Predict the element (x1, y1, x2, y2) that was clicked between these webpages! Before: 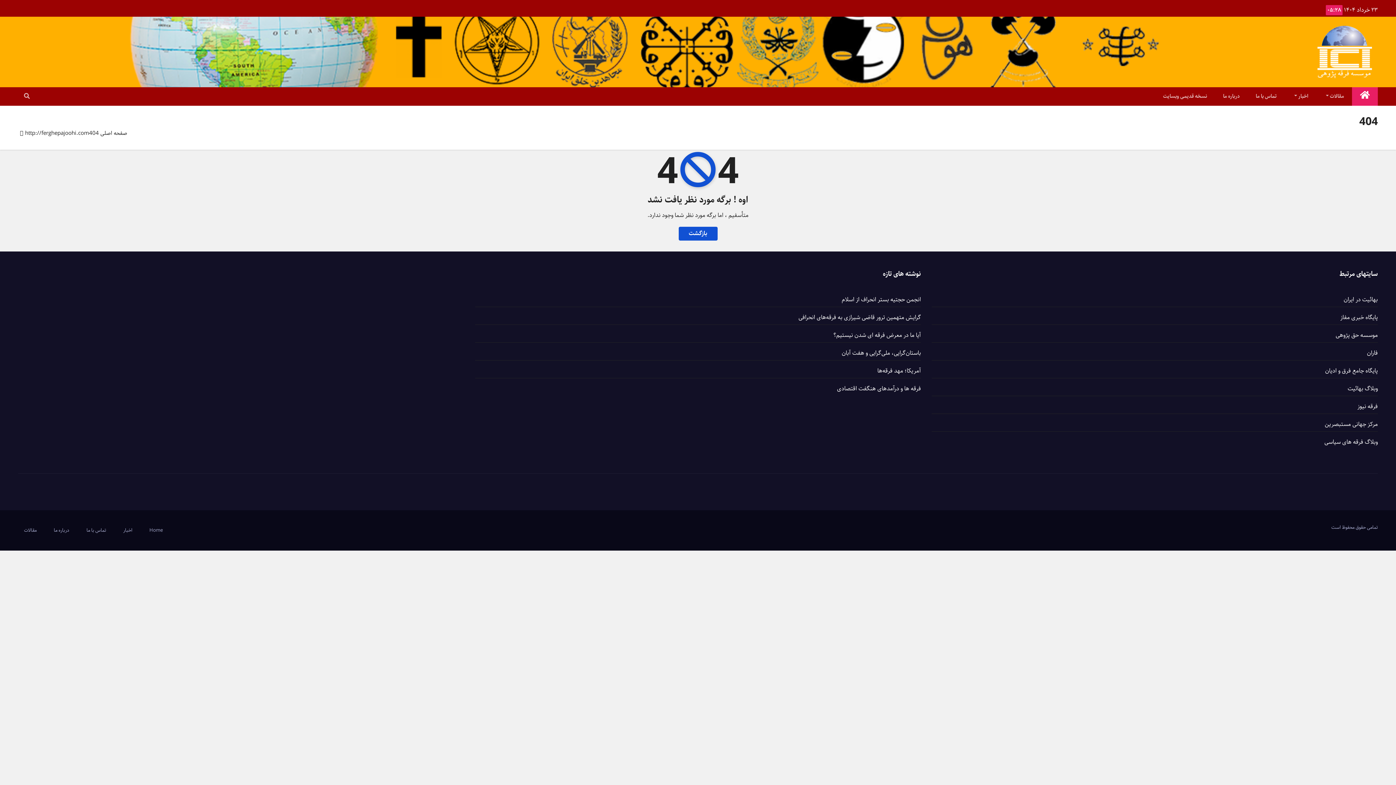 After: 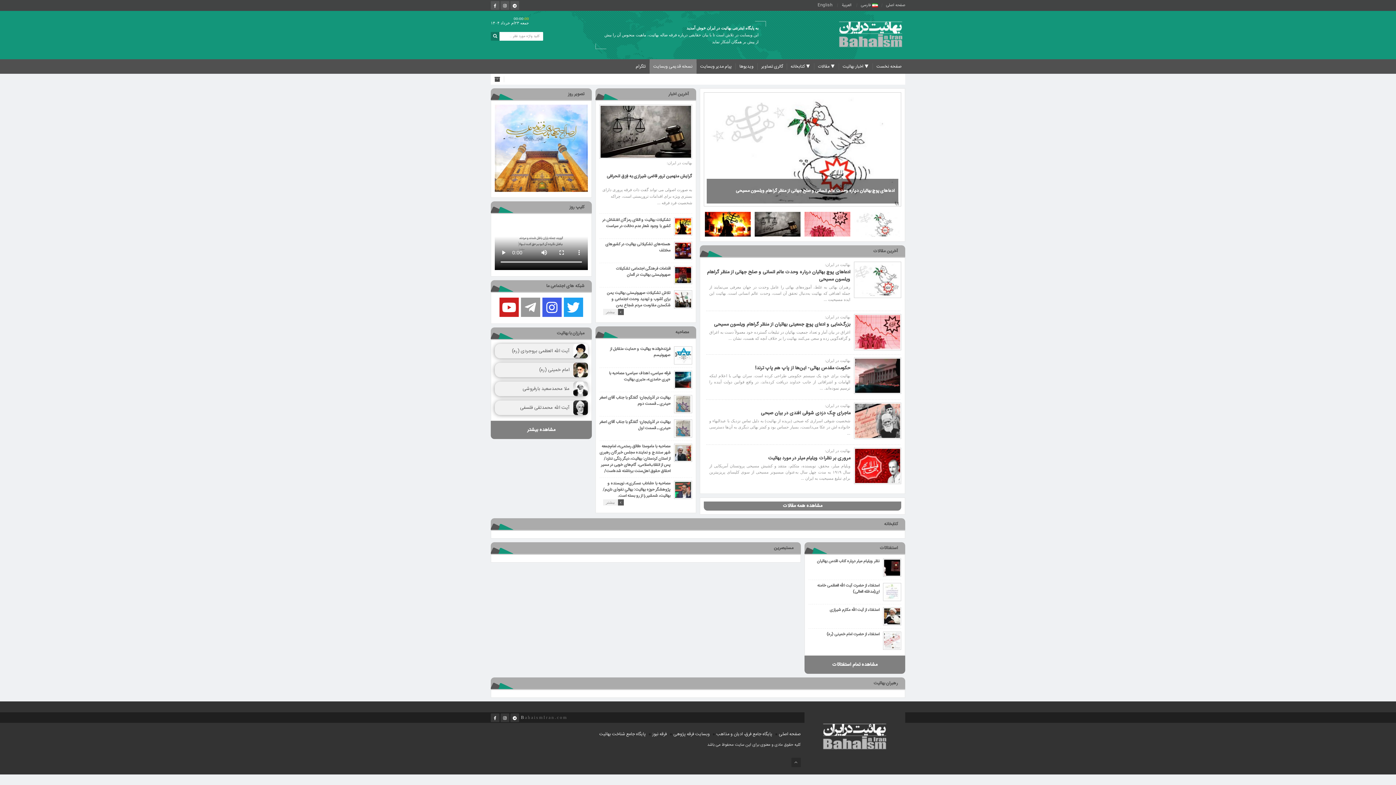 Action: label: بهائیت در ایران bbox: (1344, 294, 1378, 304)